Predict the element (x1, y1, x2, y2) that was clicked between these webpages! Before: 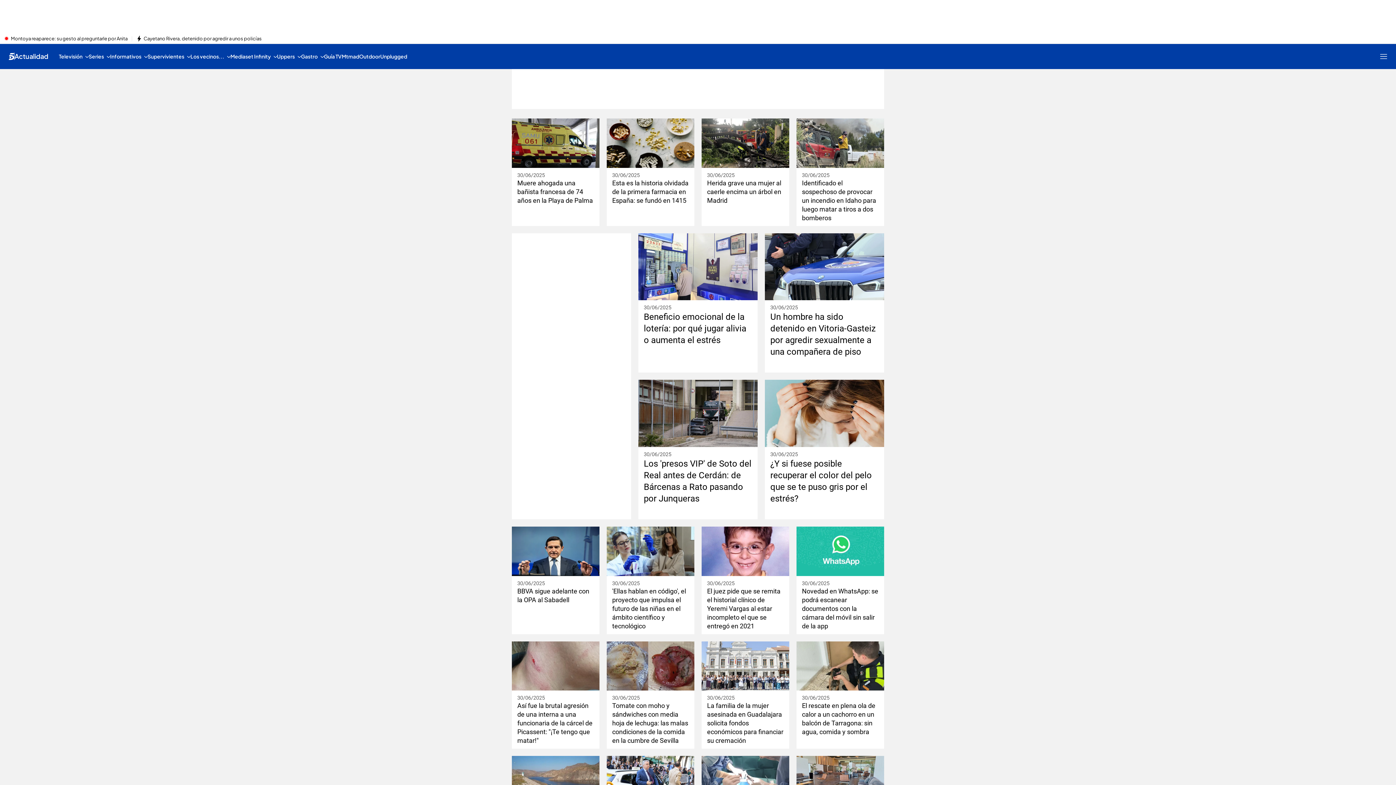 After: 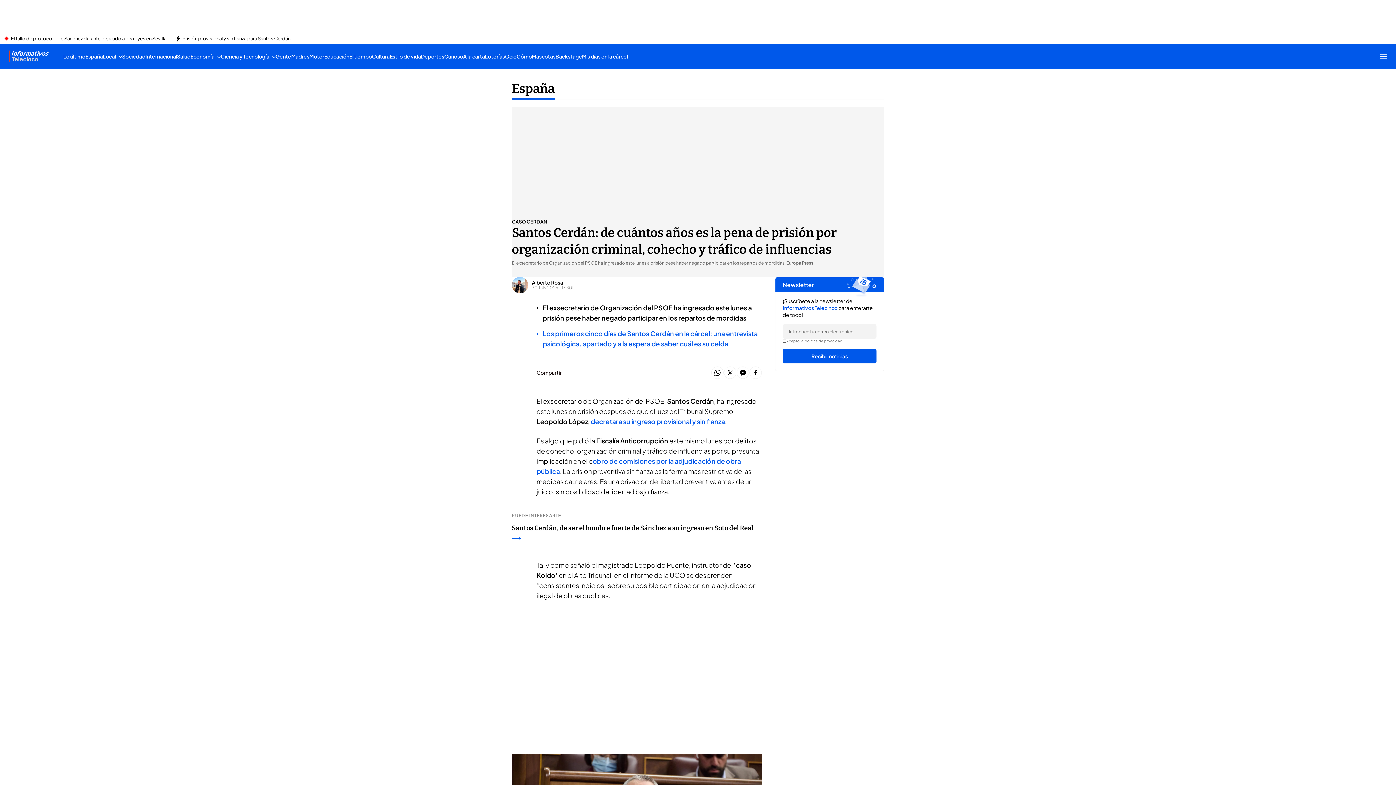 Action: bbox: (606, 756, 694, 805)